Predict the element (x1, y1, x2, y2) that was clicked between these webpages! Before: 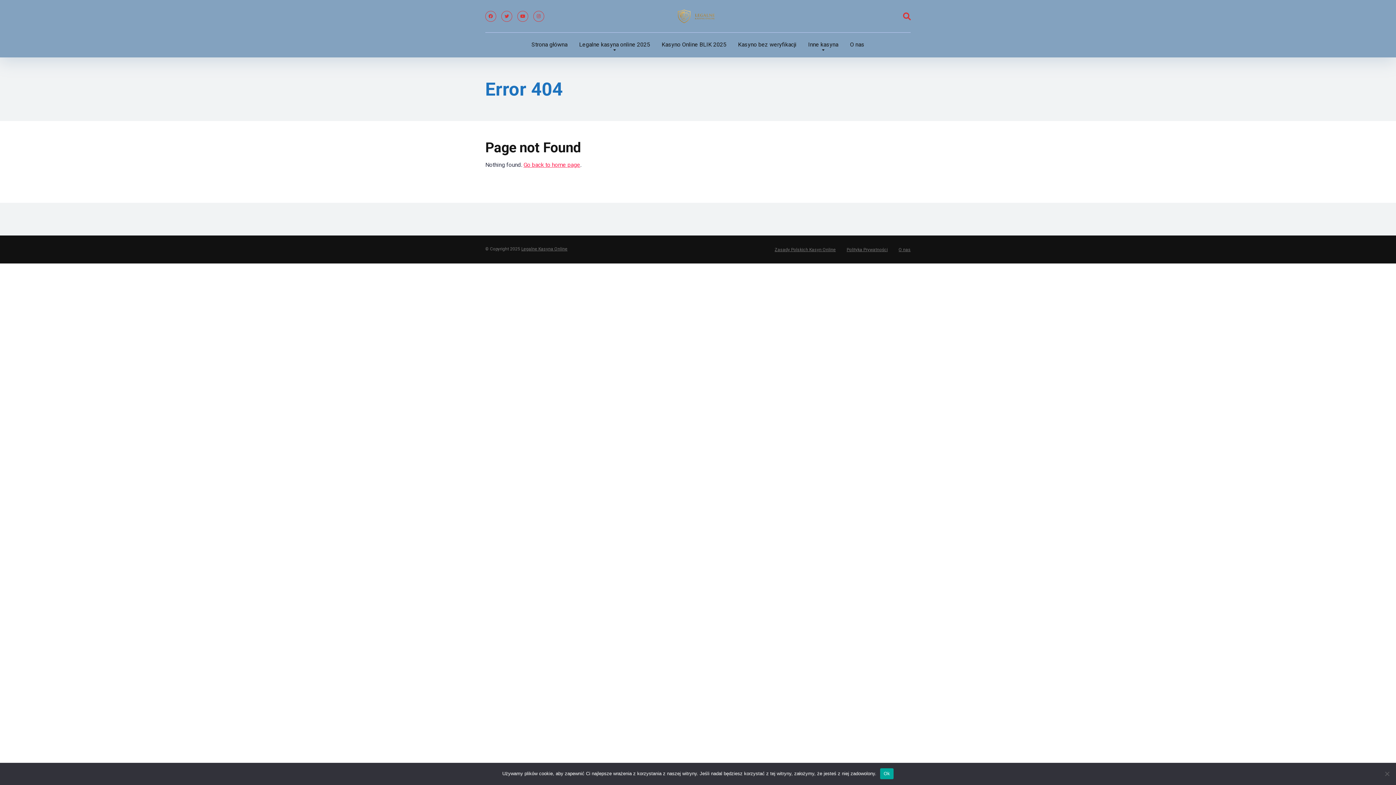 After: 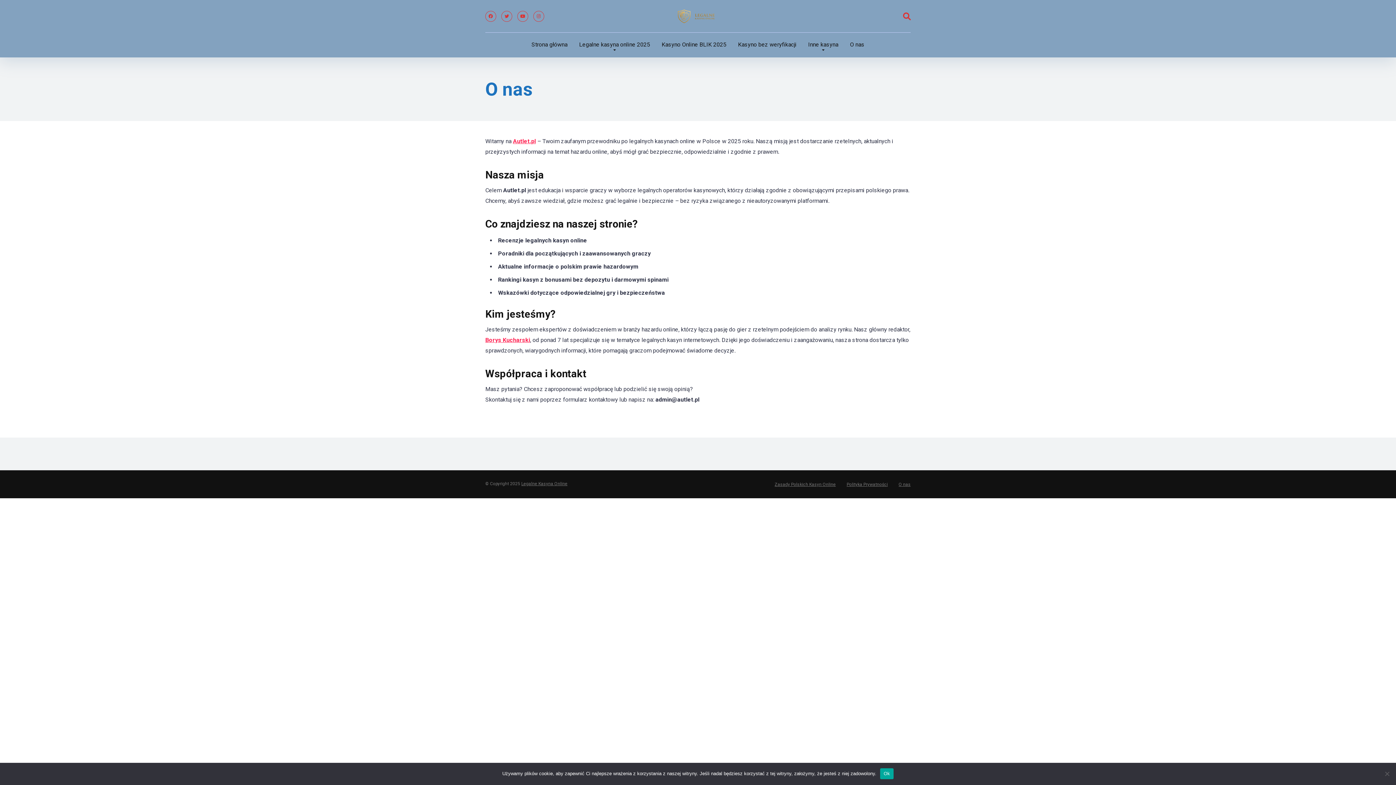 Action: label: O nas bbox: (898, 247, 910, 252)